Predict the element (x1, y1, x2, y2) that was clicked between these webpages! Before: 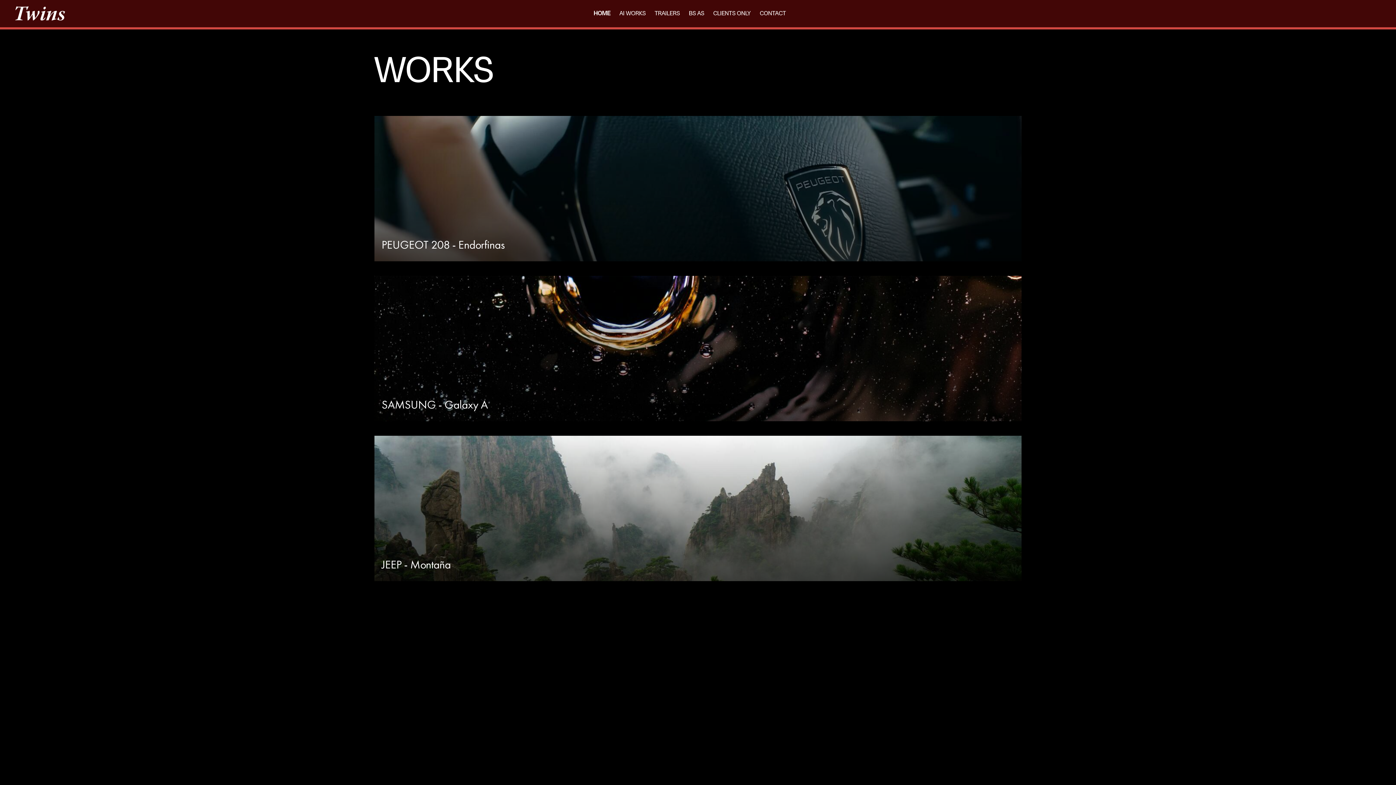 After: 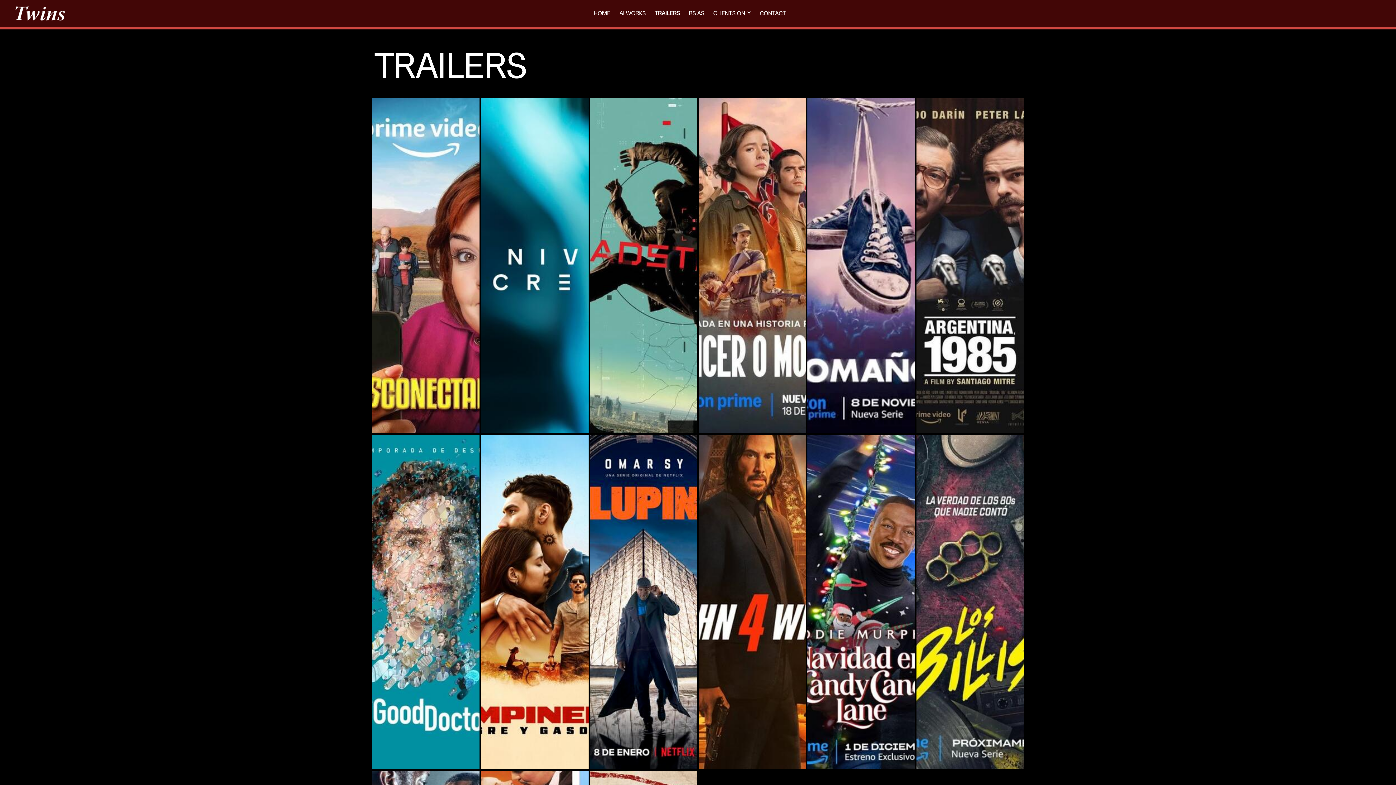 Action: label: TRAILERS bbox: (654, 9, 680, 17)